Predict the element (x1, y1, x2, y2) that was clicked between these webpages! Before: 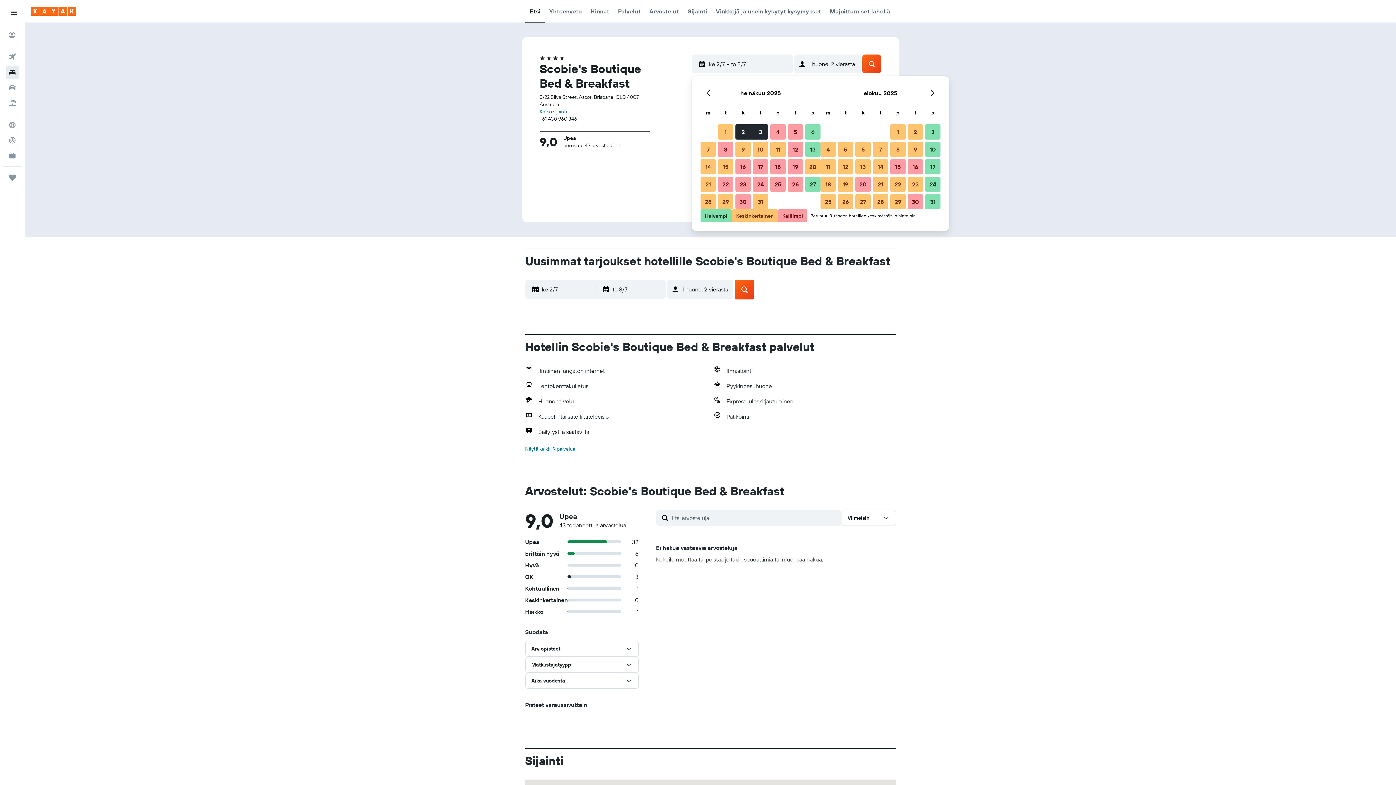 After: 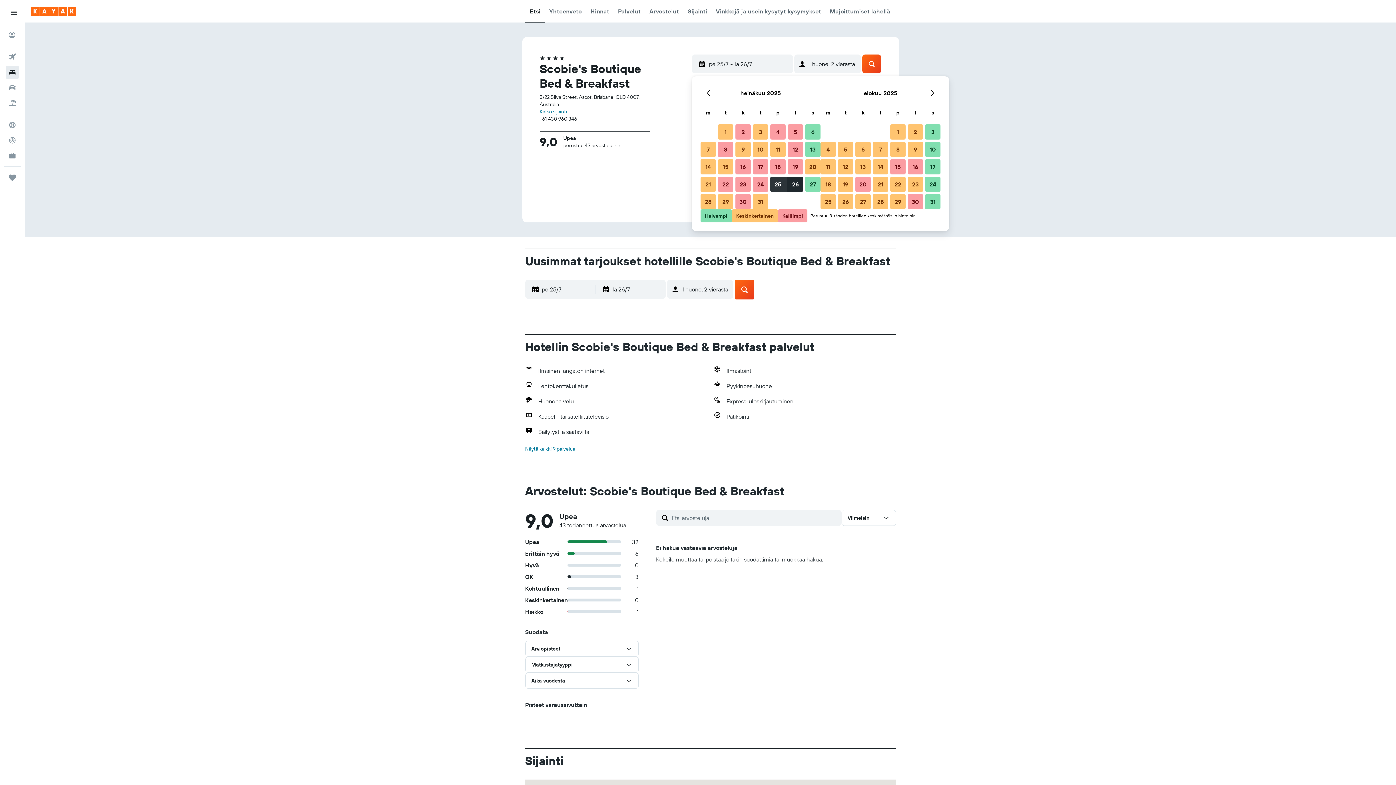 Action: label: 25. heinäkuu 2025 Kalliimpi bbox: (769, 175, 786, 193)